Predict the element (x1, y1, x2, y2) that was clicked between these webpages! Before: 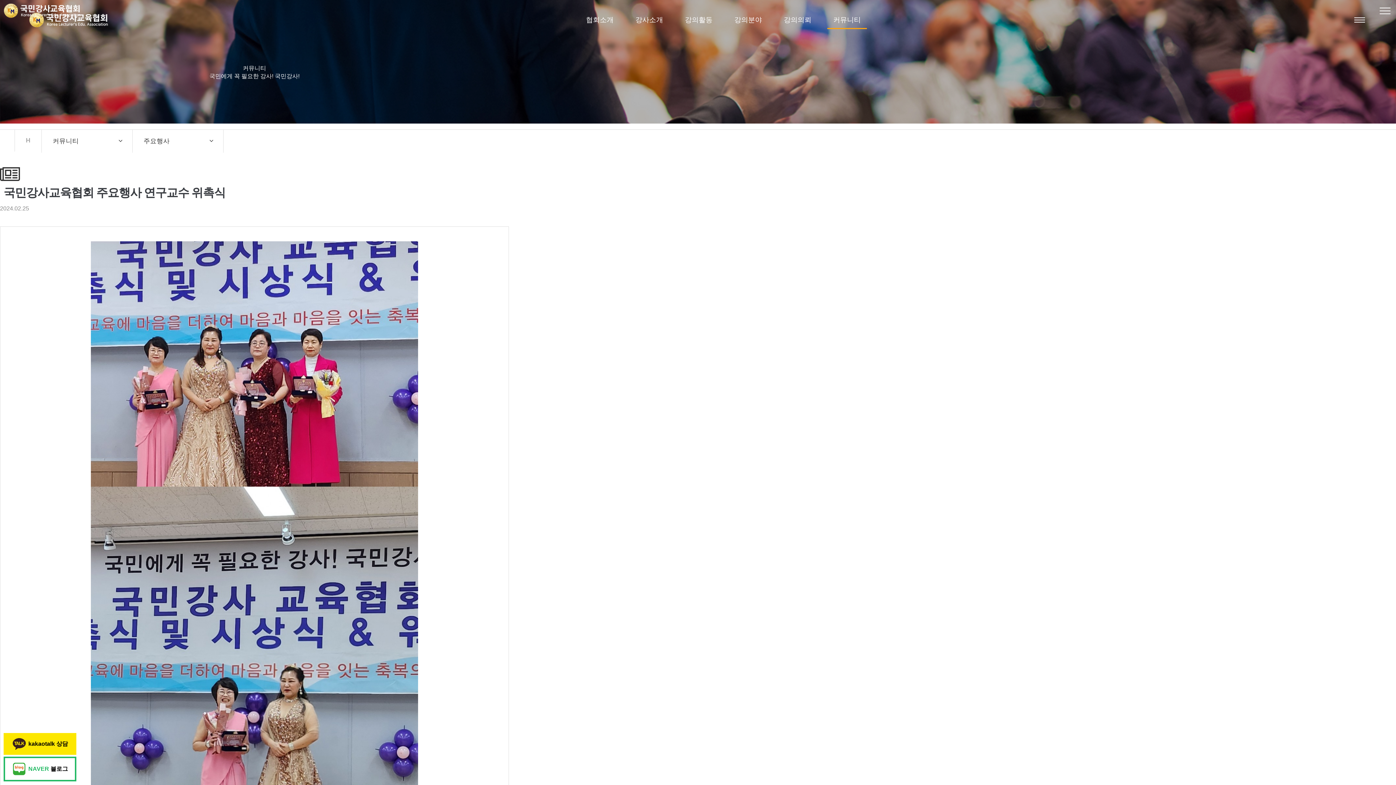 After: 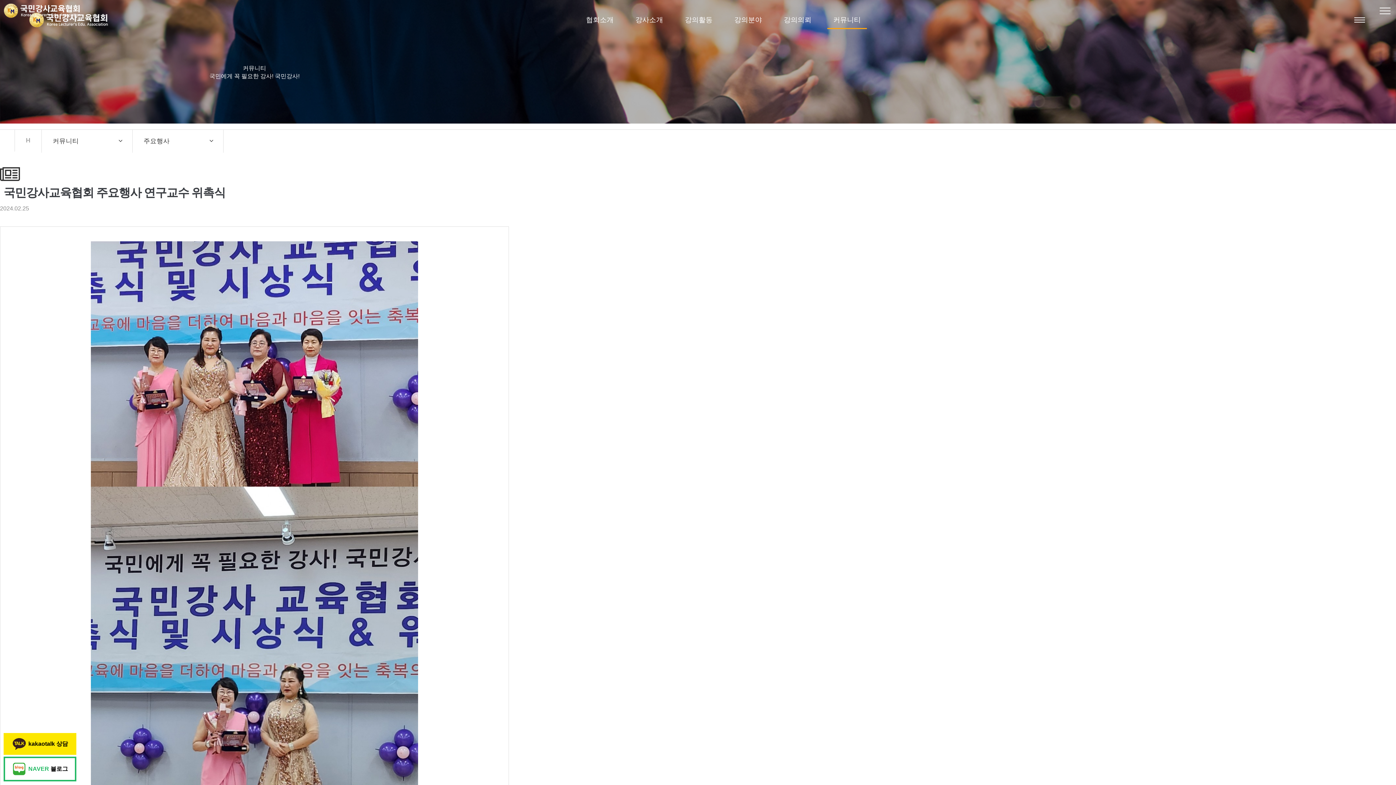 Action: bbox: (41, 129, 132, 152) label: 커뮤니티